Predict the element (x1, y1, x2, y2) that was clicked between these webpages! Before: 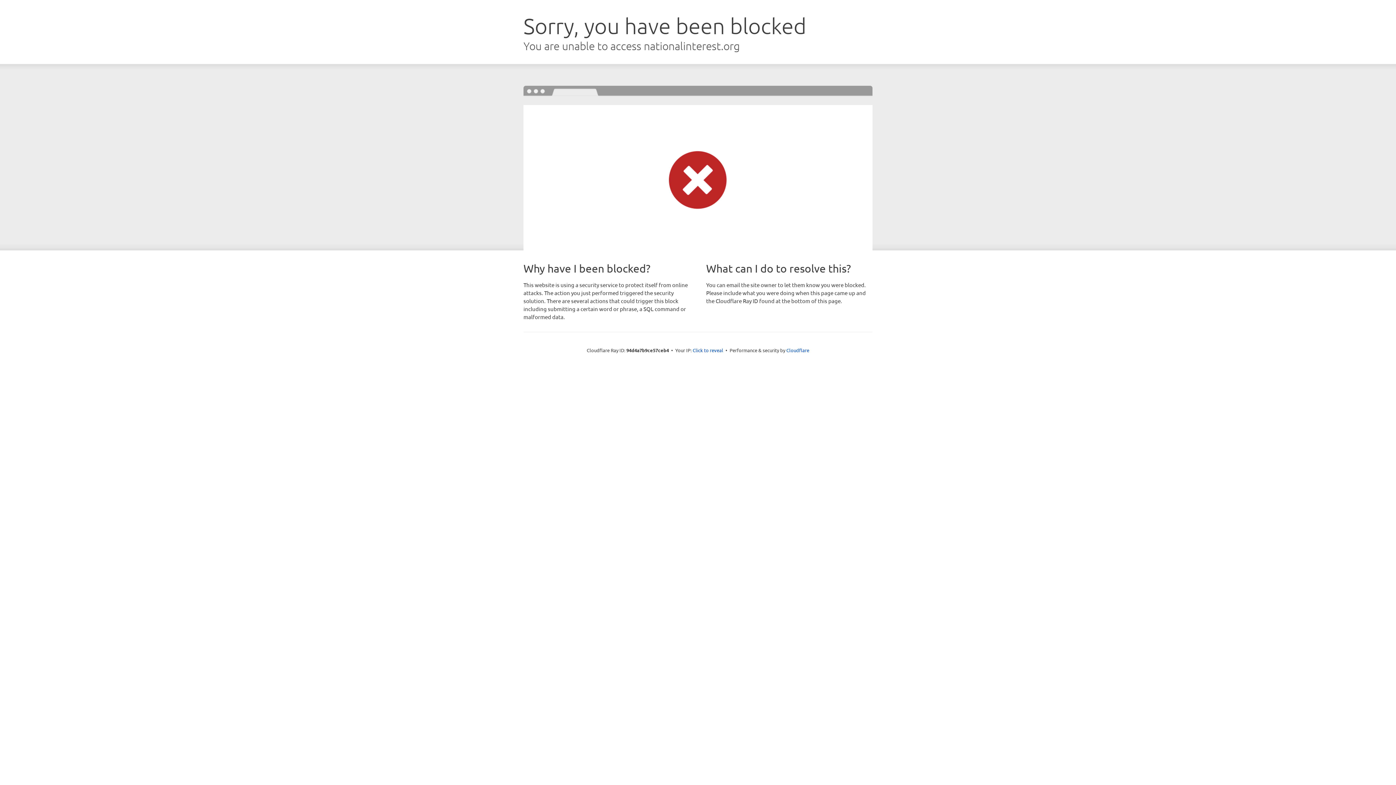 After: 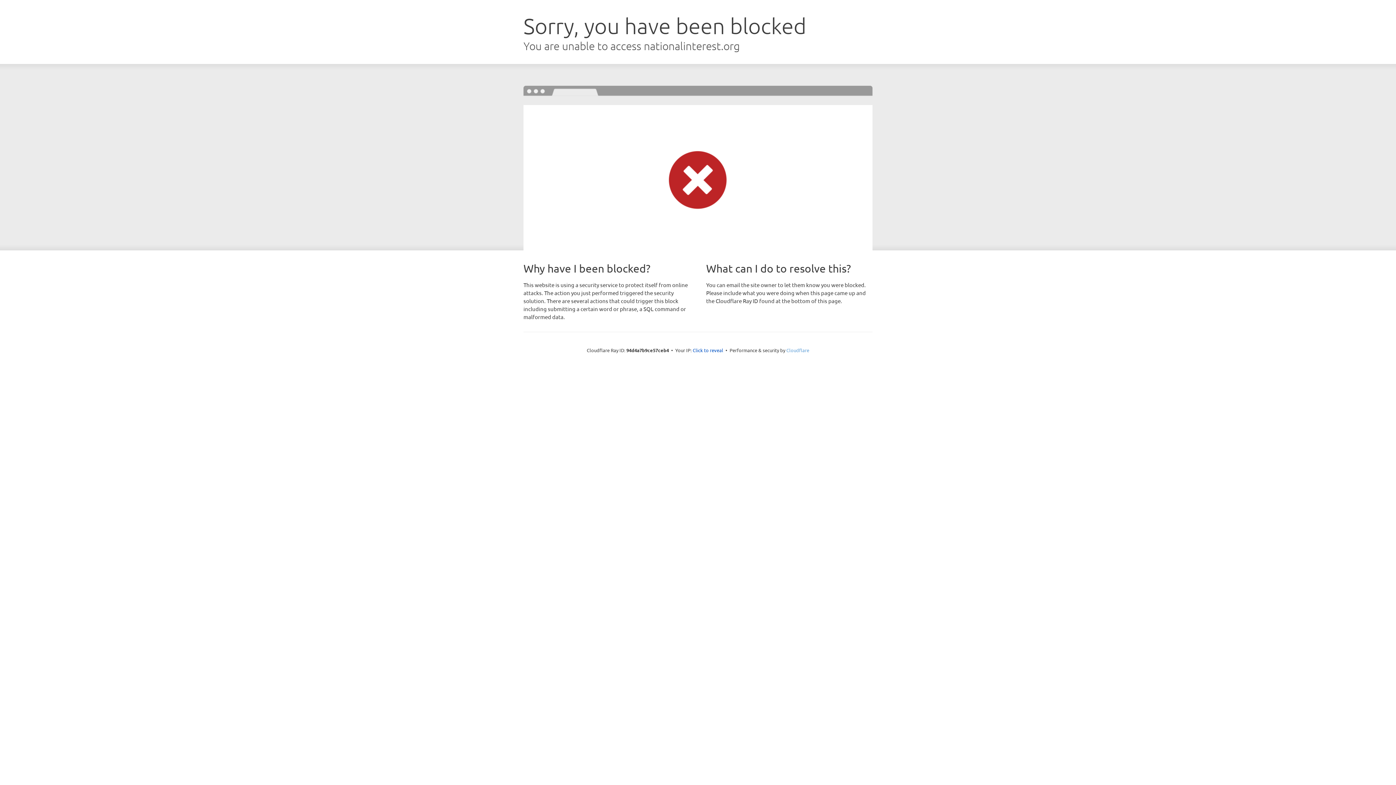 Action: bbox: (786, 347, 809, 353) label: Cloudflare